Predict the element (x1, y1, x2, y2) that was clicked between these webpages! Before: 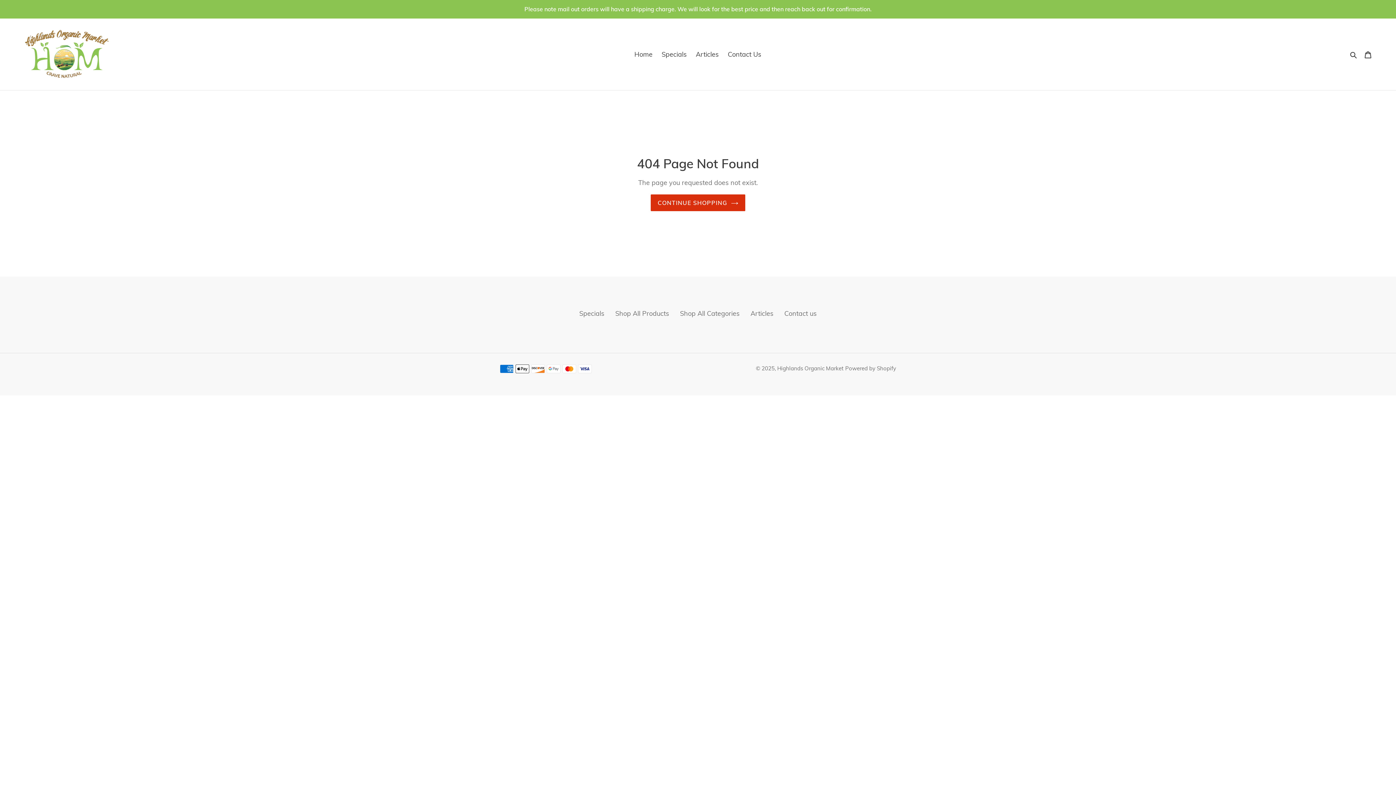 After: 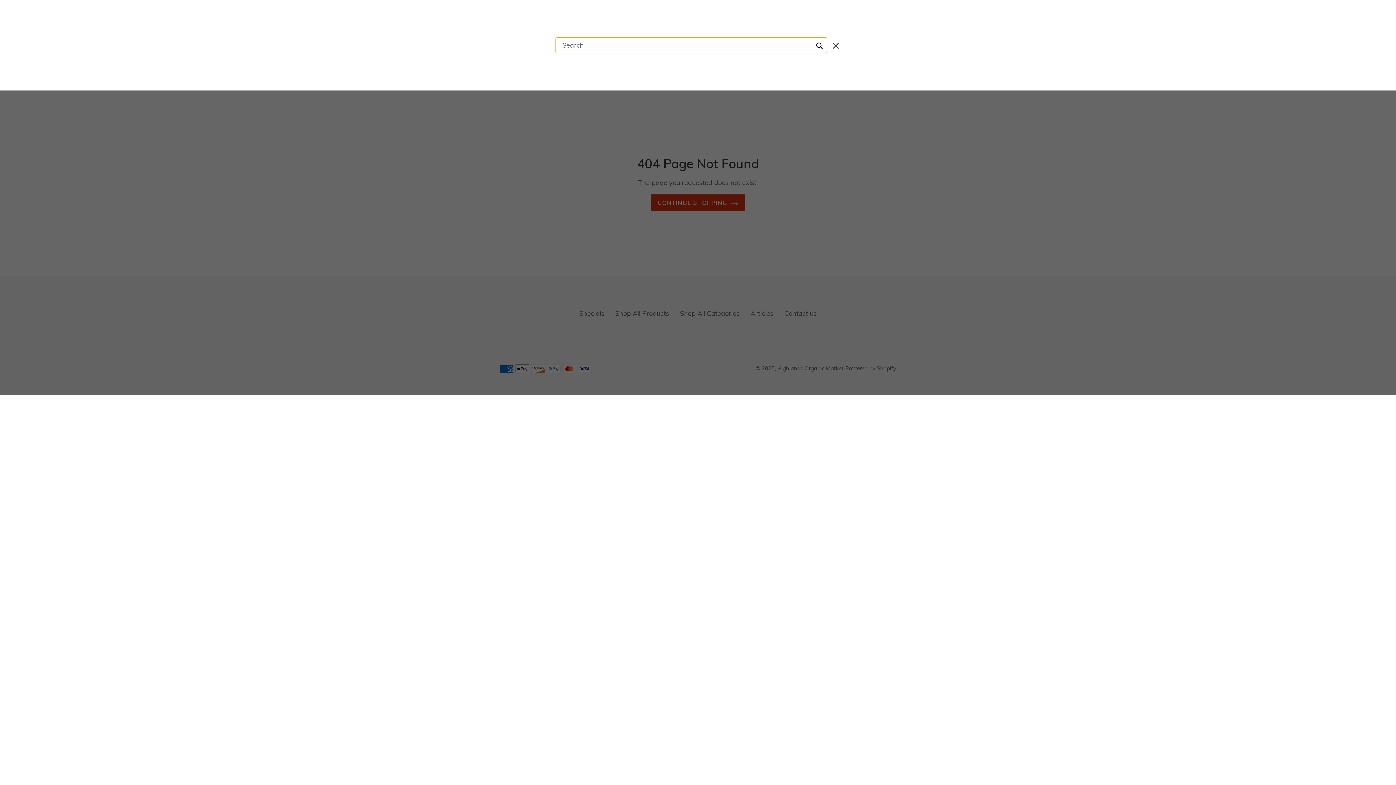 Action: bbox: (1348, 49, 1360, 59) label: Search